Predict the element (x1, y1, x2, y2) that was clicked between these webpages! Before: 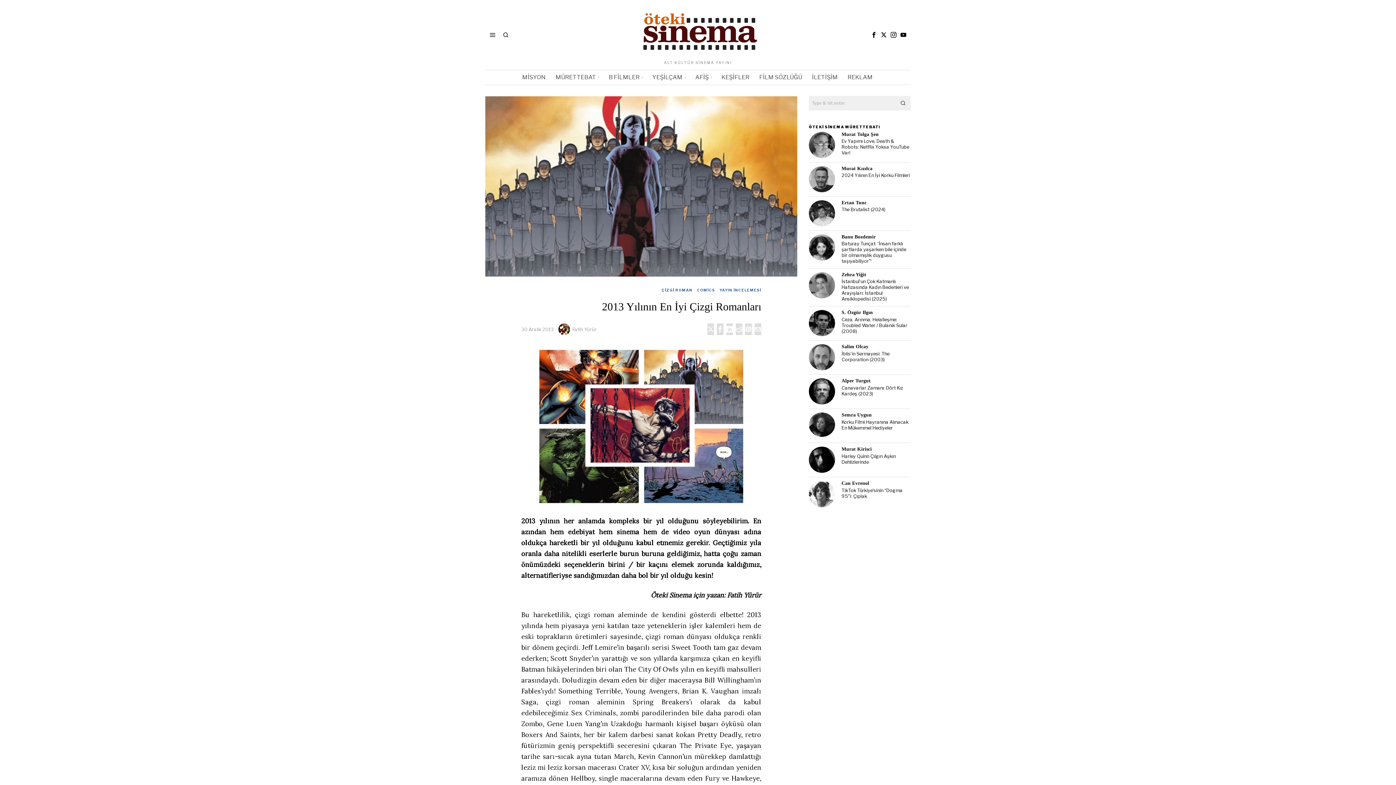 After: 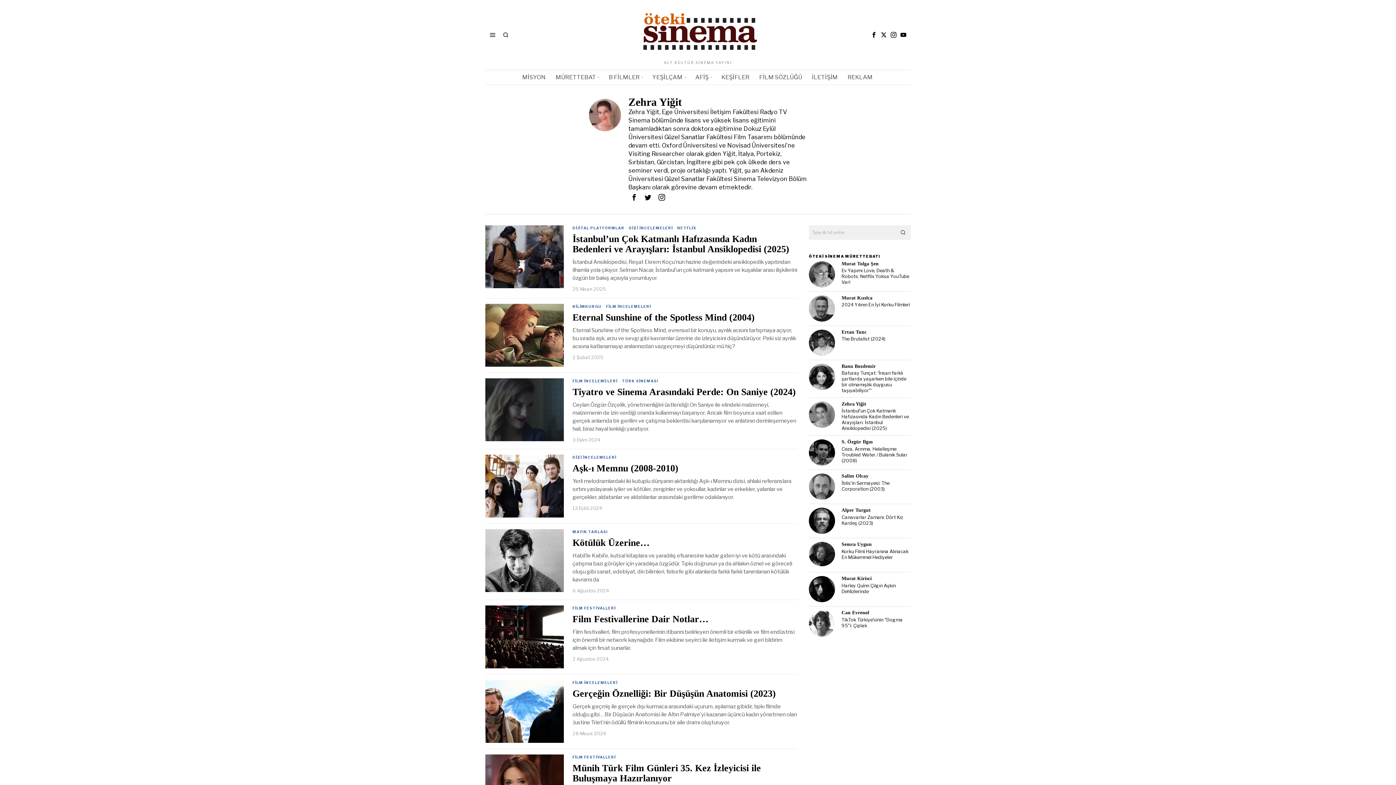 Action: bbox: (809, 272, 835, 298) label: Zehra Yiğit